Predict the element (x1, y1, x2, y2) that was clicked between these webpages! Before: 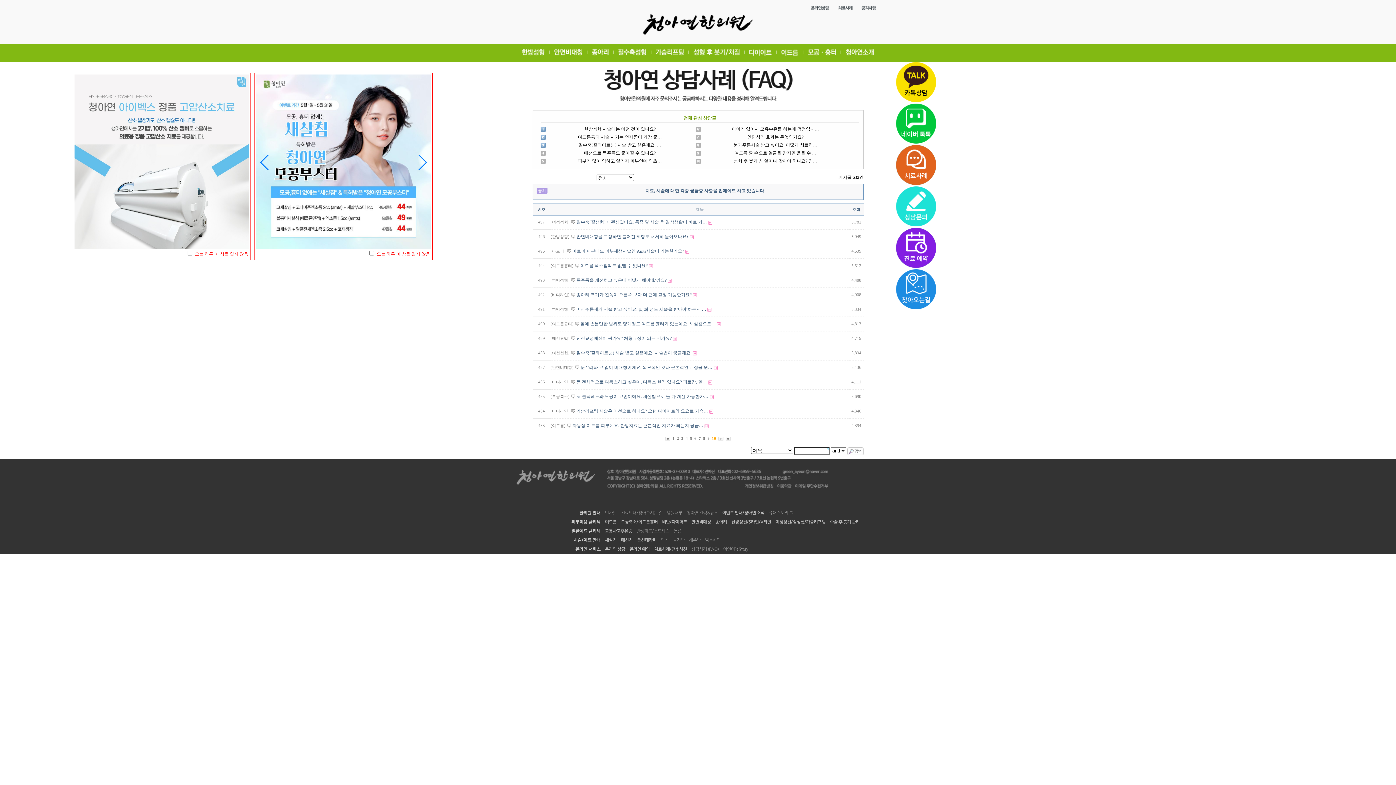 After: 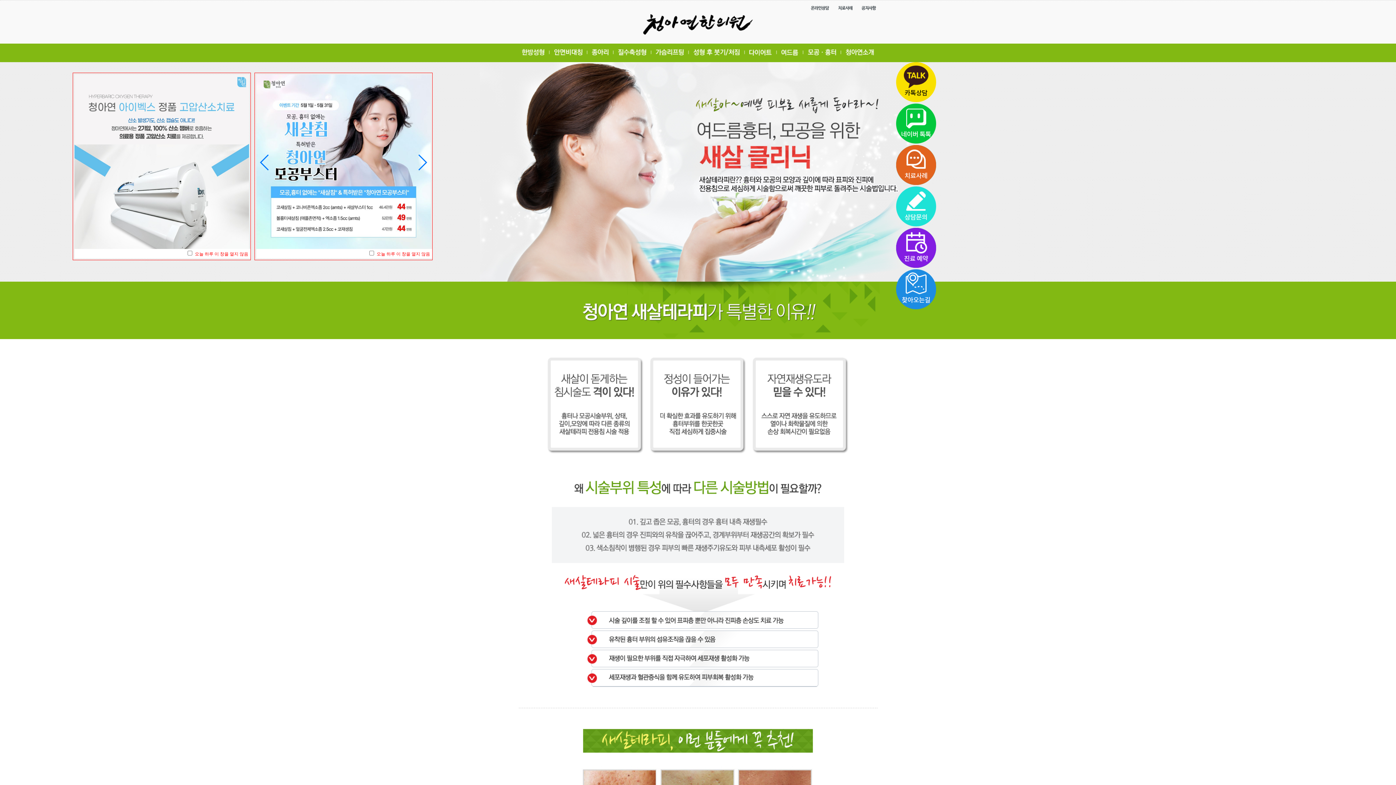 Action: bbox: (808, 50, 836, 56)